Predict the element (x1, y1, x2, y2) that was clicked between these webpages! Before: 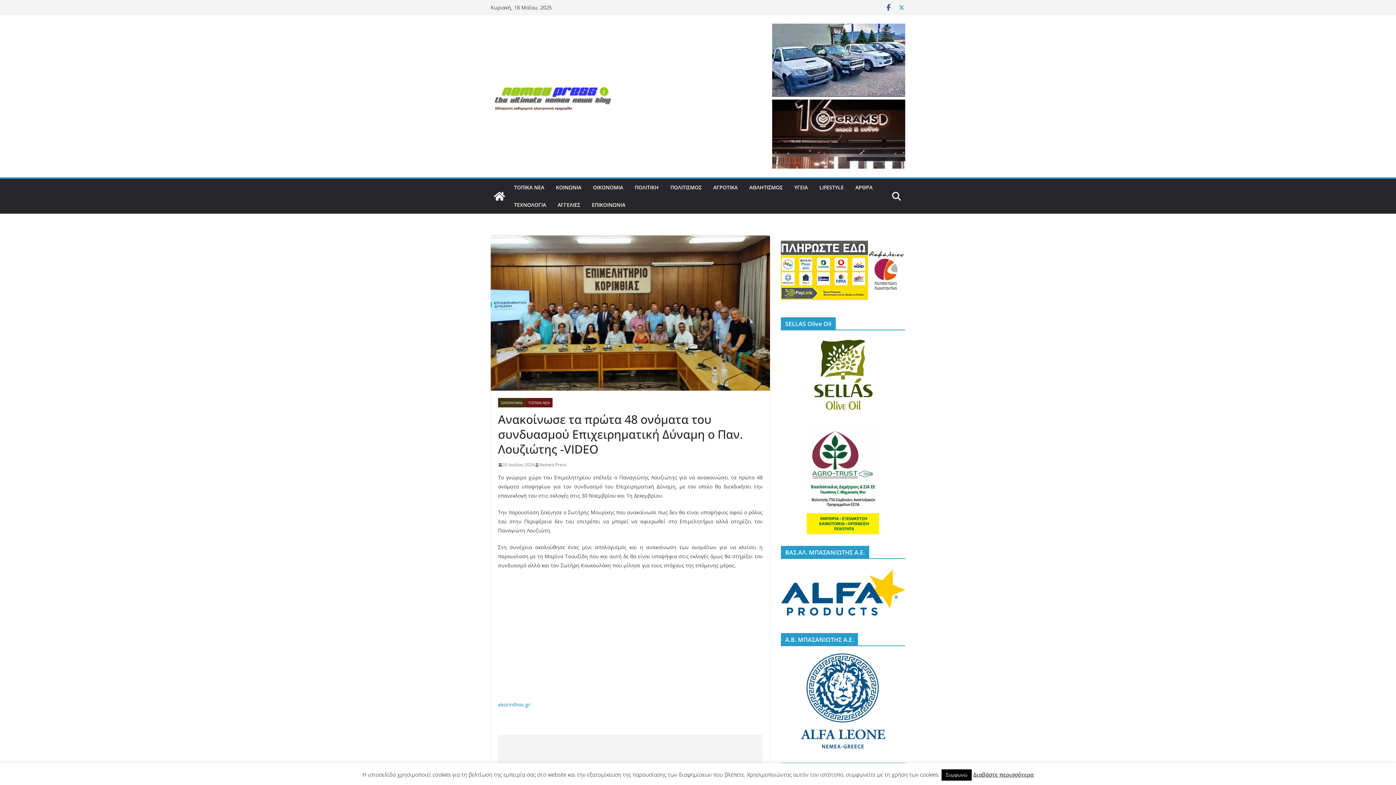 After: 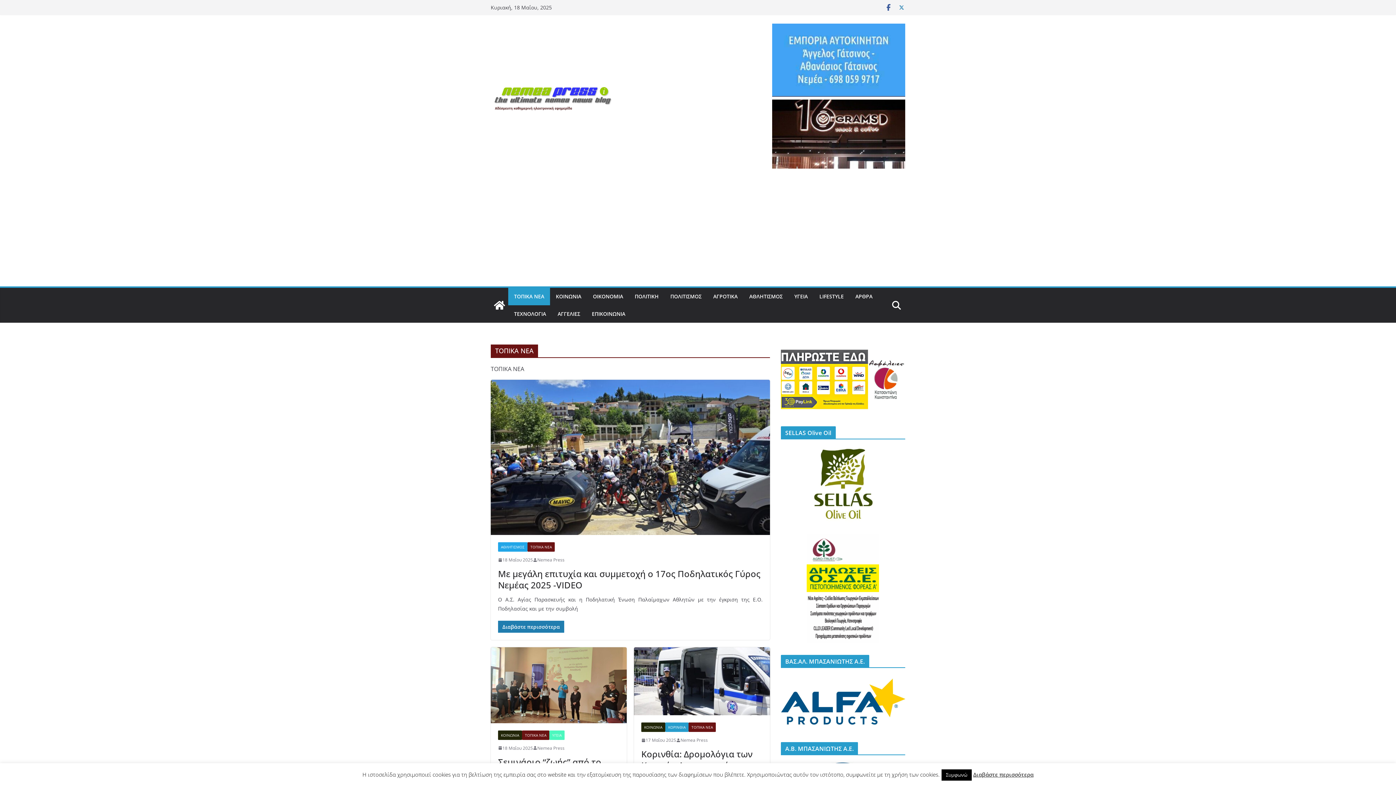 Action: bbox: (514, 182, 544, 192) label: ΤΟΠΙΚΑ ΝΕΑ